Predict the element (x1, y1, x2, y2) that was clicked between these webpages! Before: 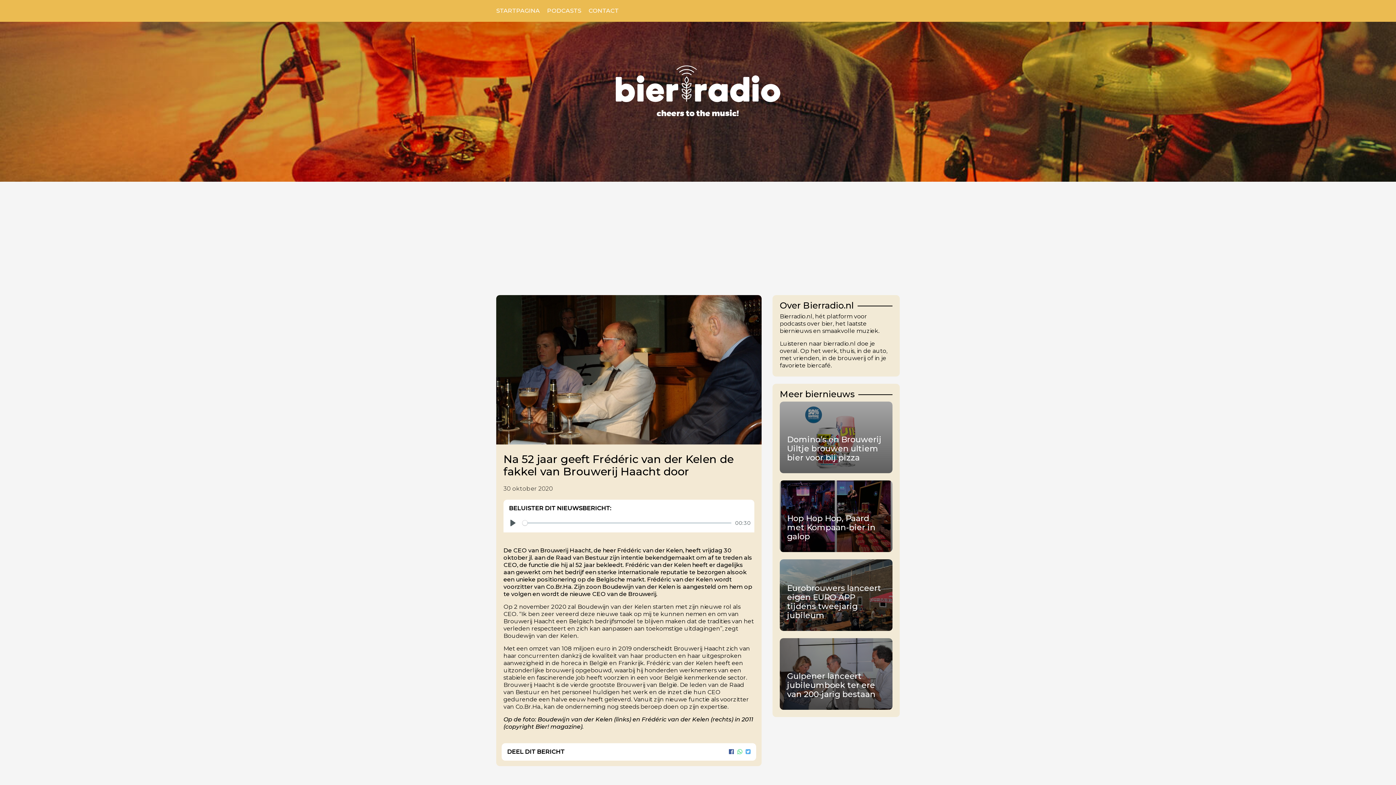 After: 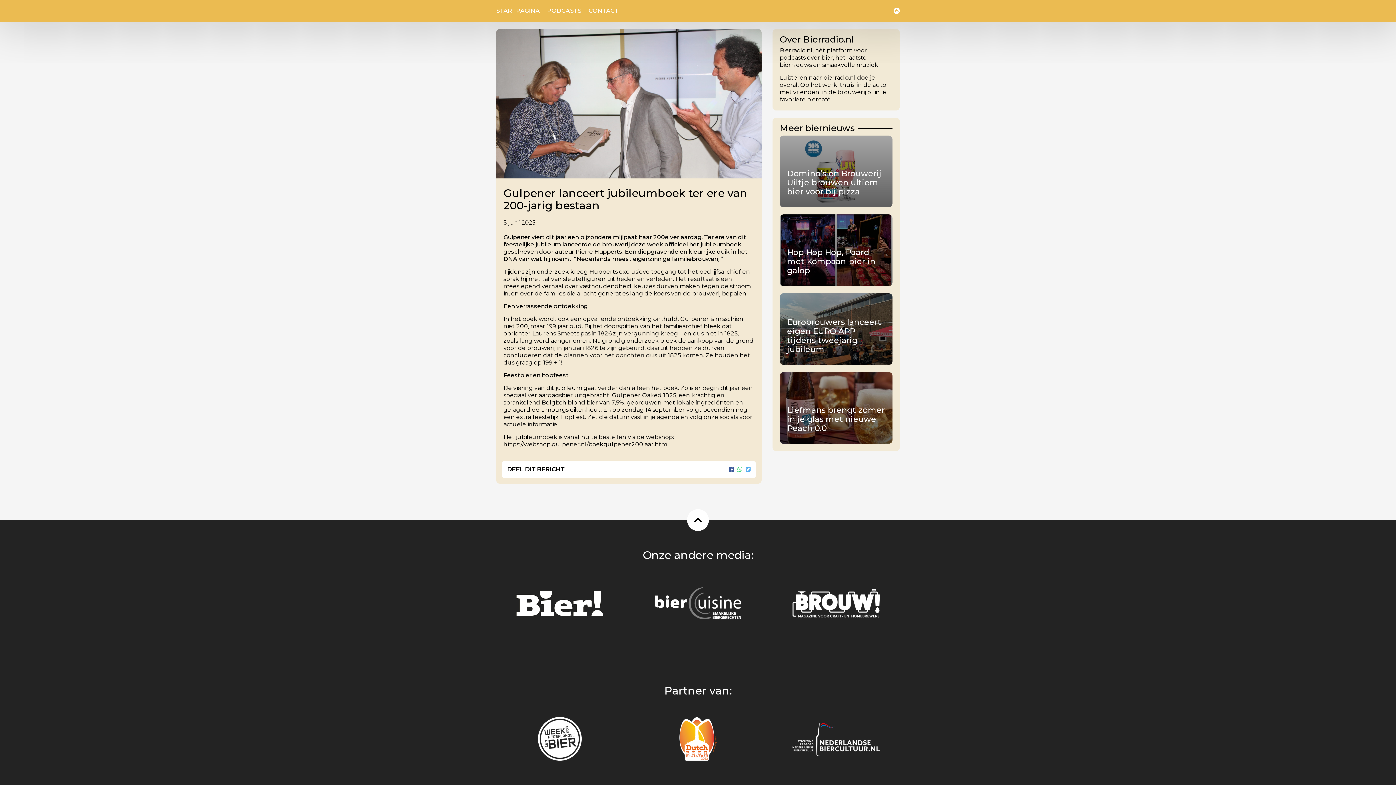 Action: bbox: (780, 638, 892, 710) label: Gulpener lanceert jubileumboek ter ere van 200-jarig bestaan